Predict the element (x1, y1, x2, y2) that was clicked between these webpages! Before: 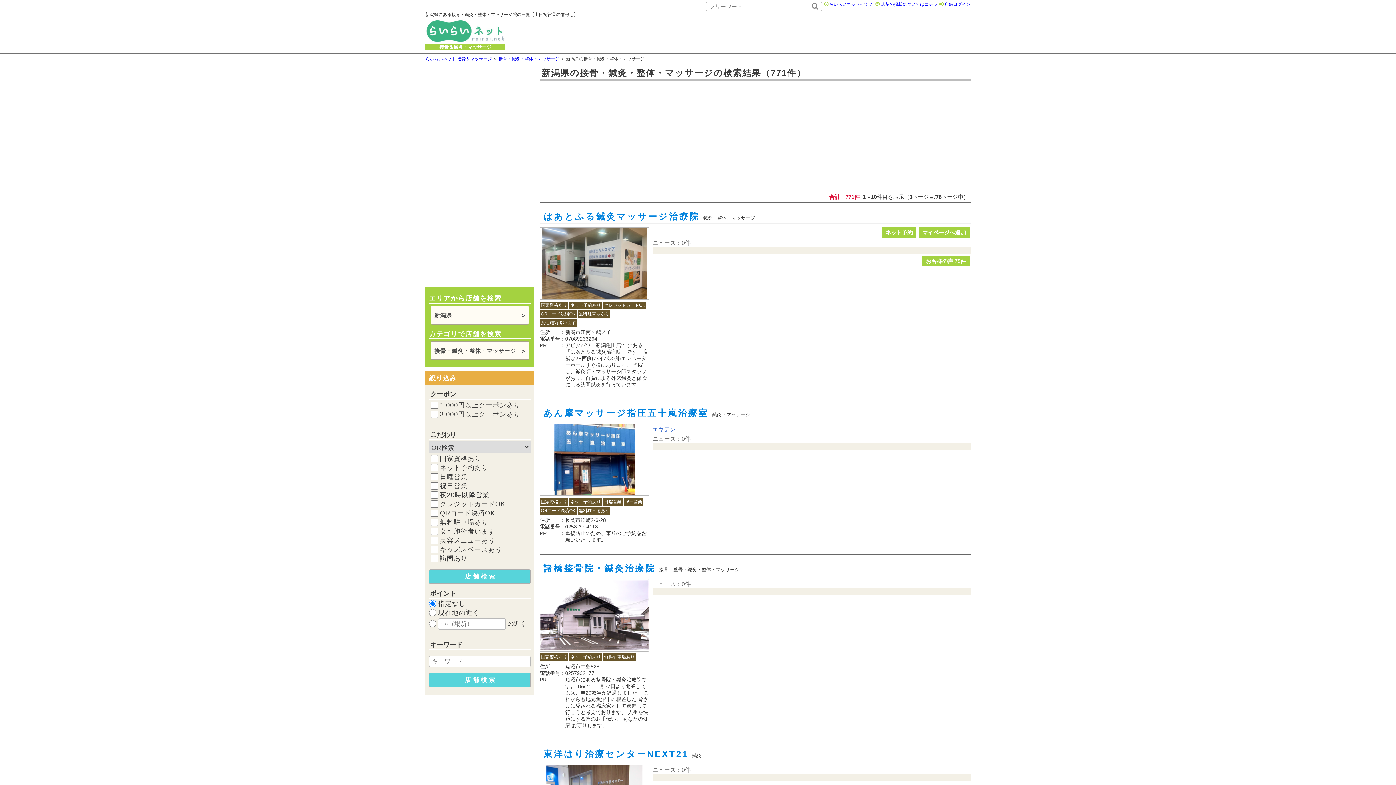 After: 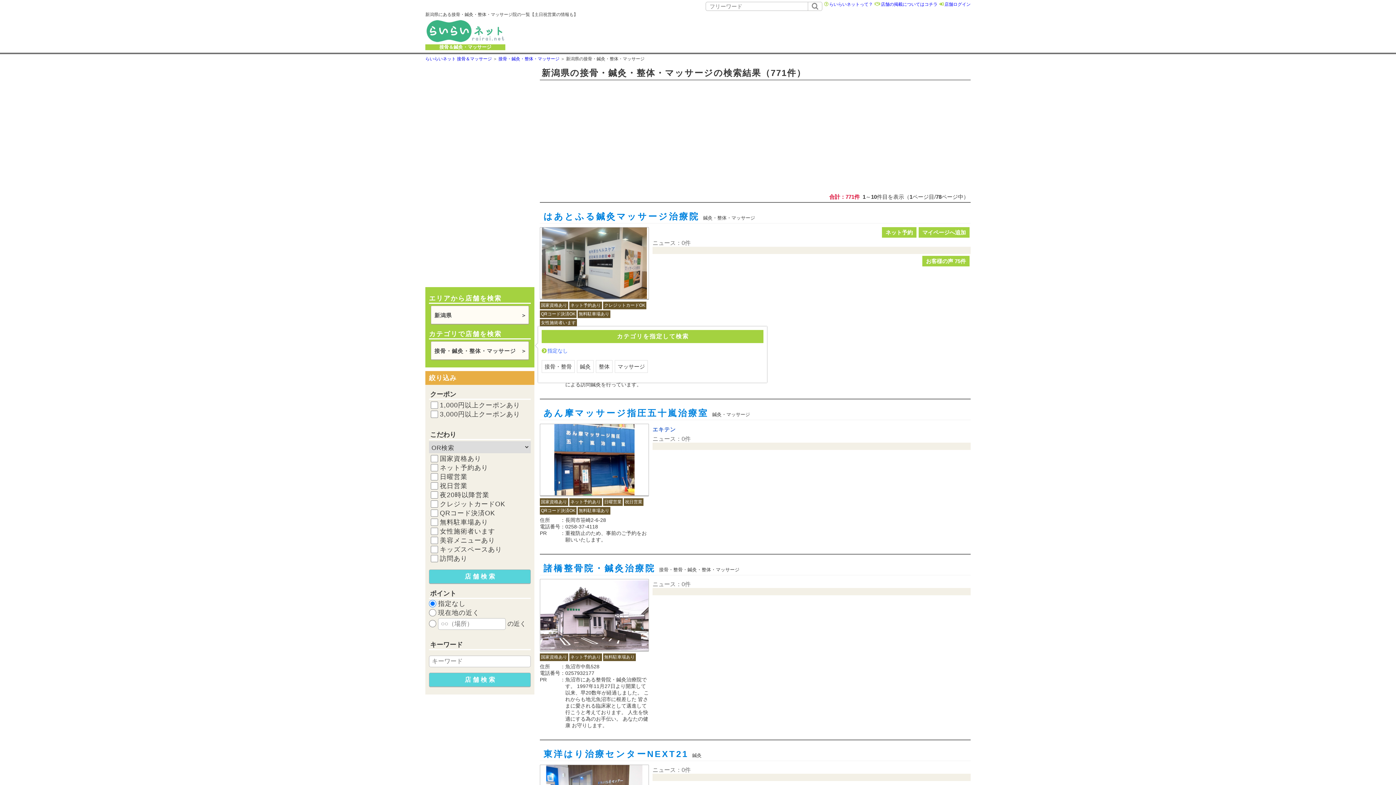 Action: bbox: (430, 341, 529, 360) label: 接骨・鍼灸・整体・マッサージ